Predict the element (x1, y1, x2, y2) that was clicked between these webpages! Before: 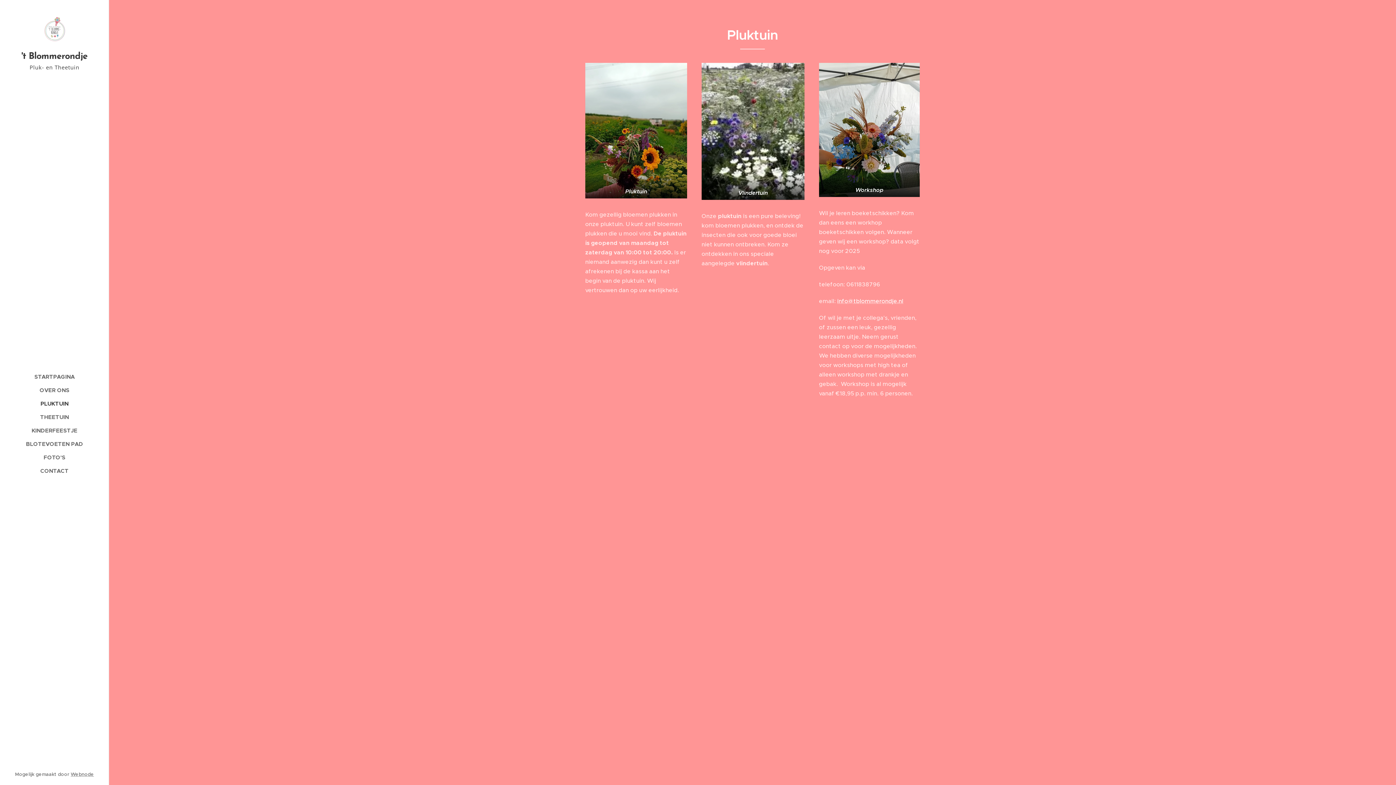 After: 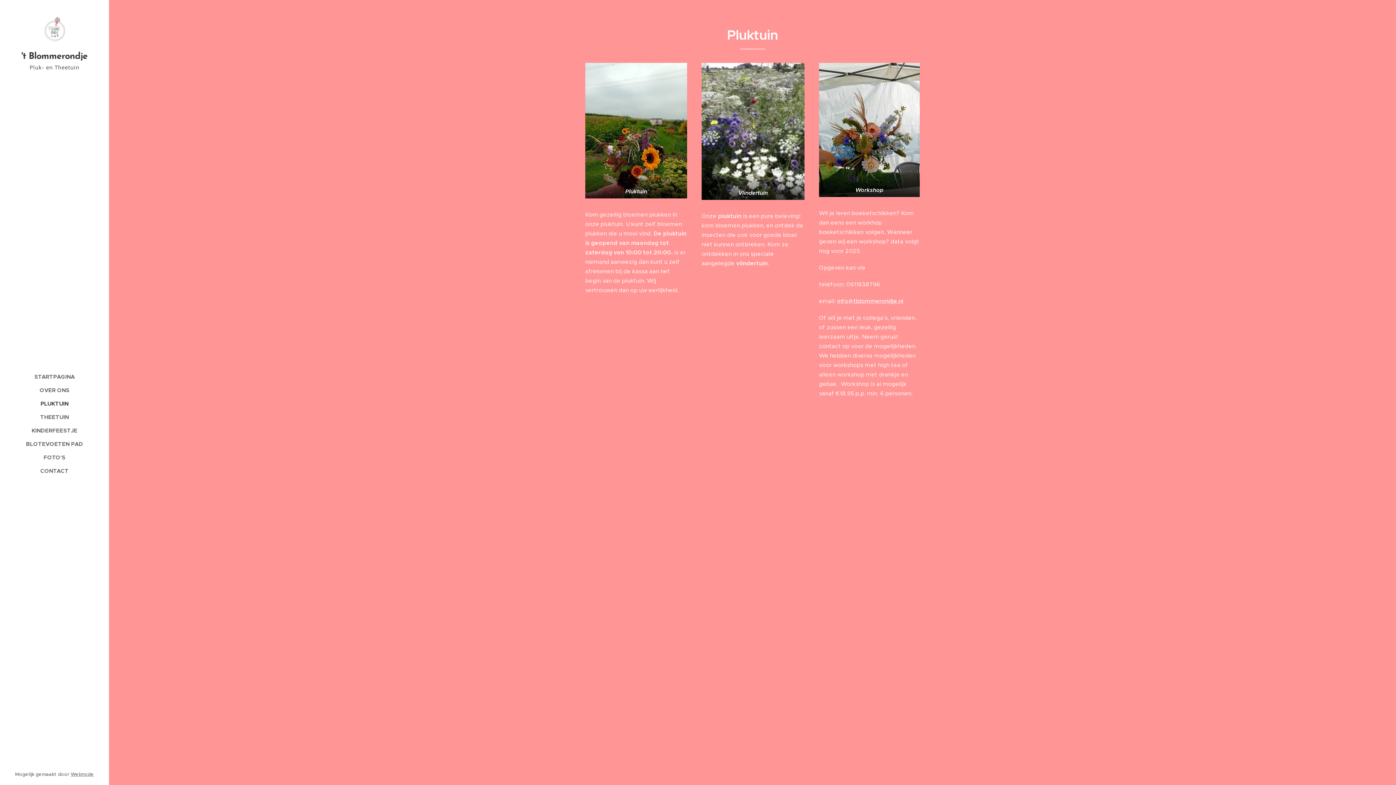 Action: bbox: (2, 399, 106, 408) label: PLUKTUIN